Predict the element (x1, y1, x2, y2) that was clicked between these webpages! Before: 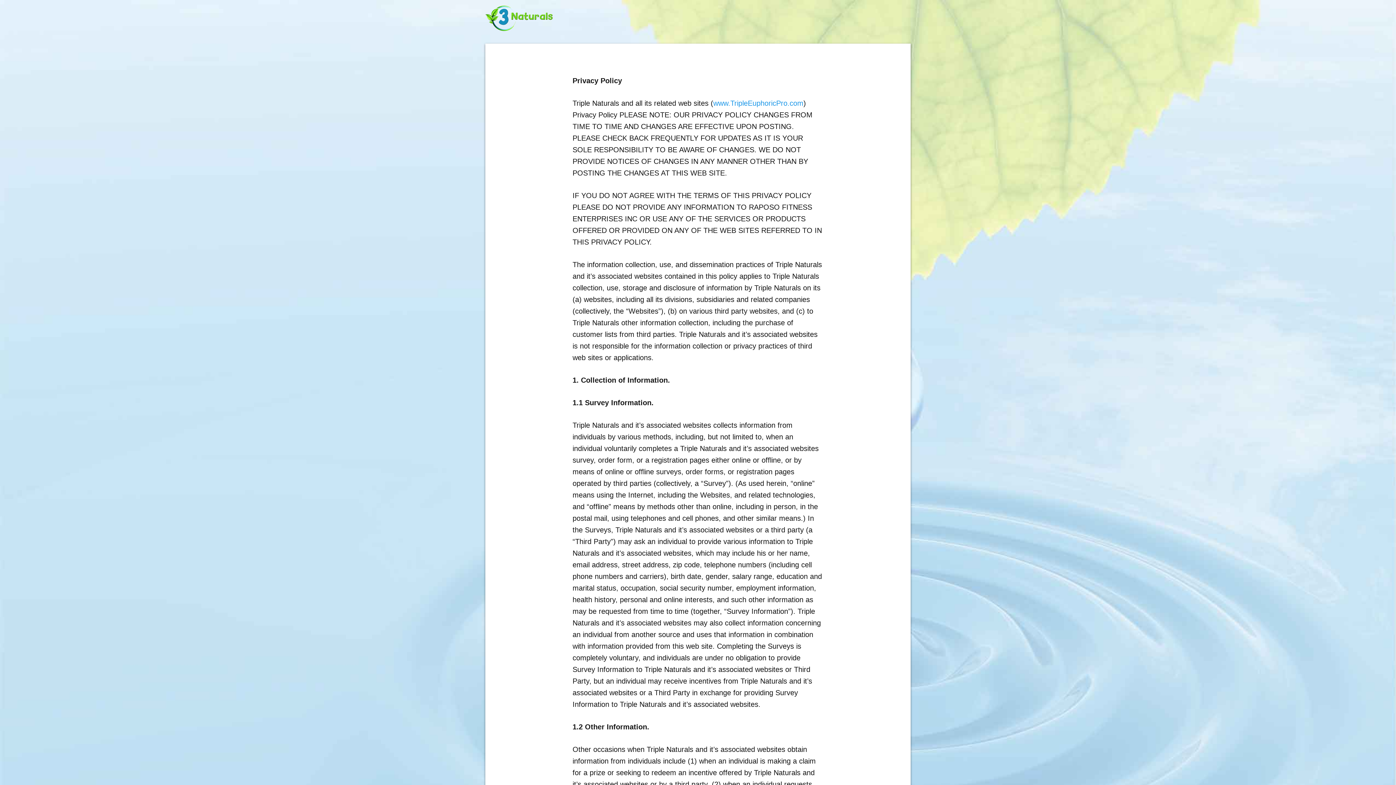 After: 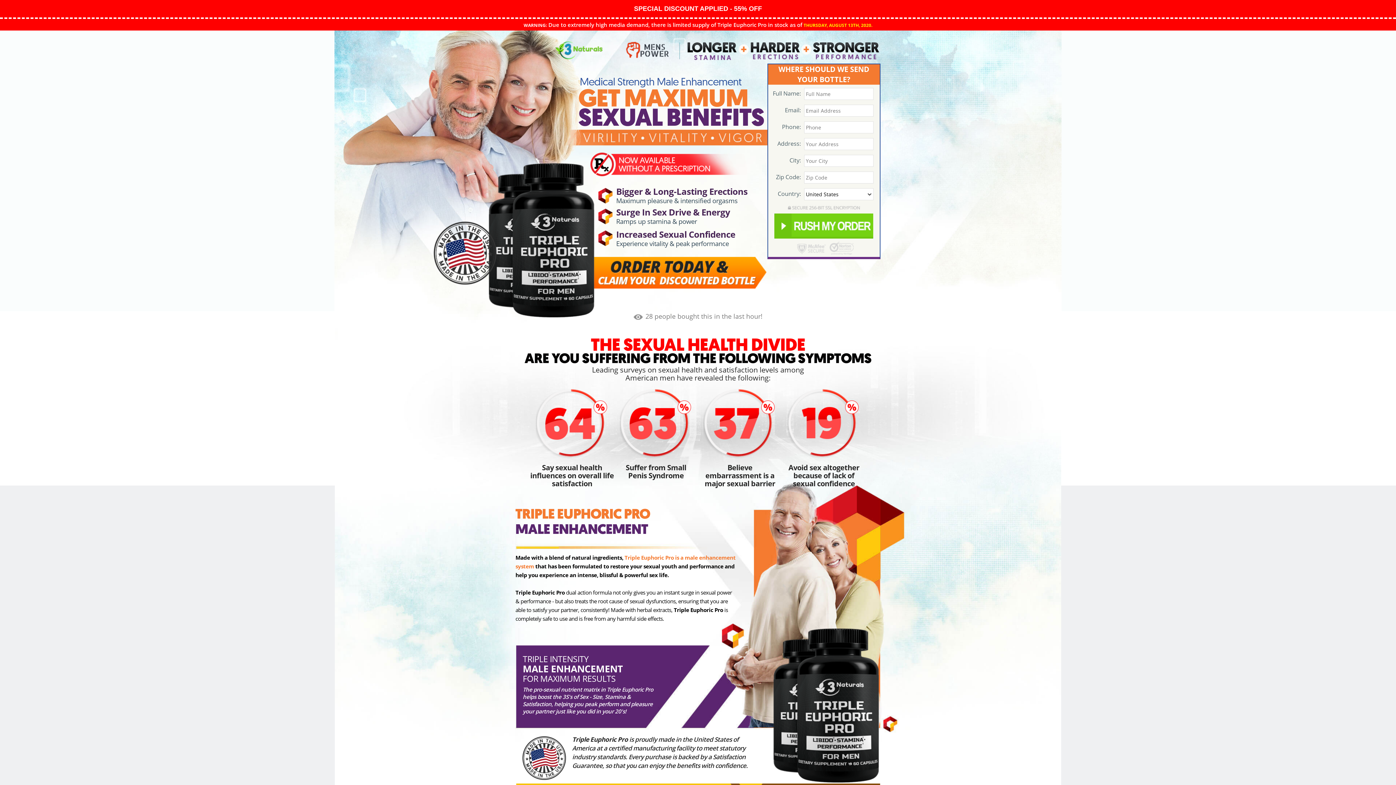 Action: label: www.TripleEuphoricPro.com bbox: (713, 99, 803, 107)